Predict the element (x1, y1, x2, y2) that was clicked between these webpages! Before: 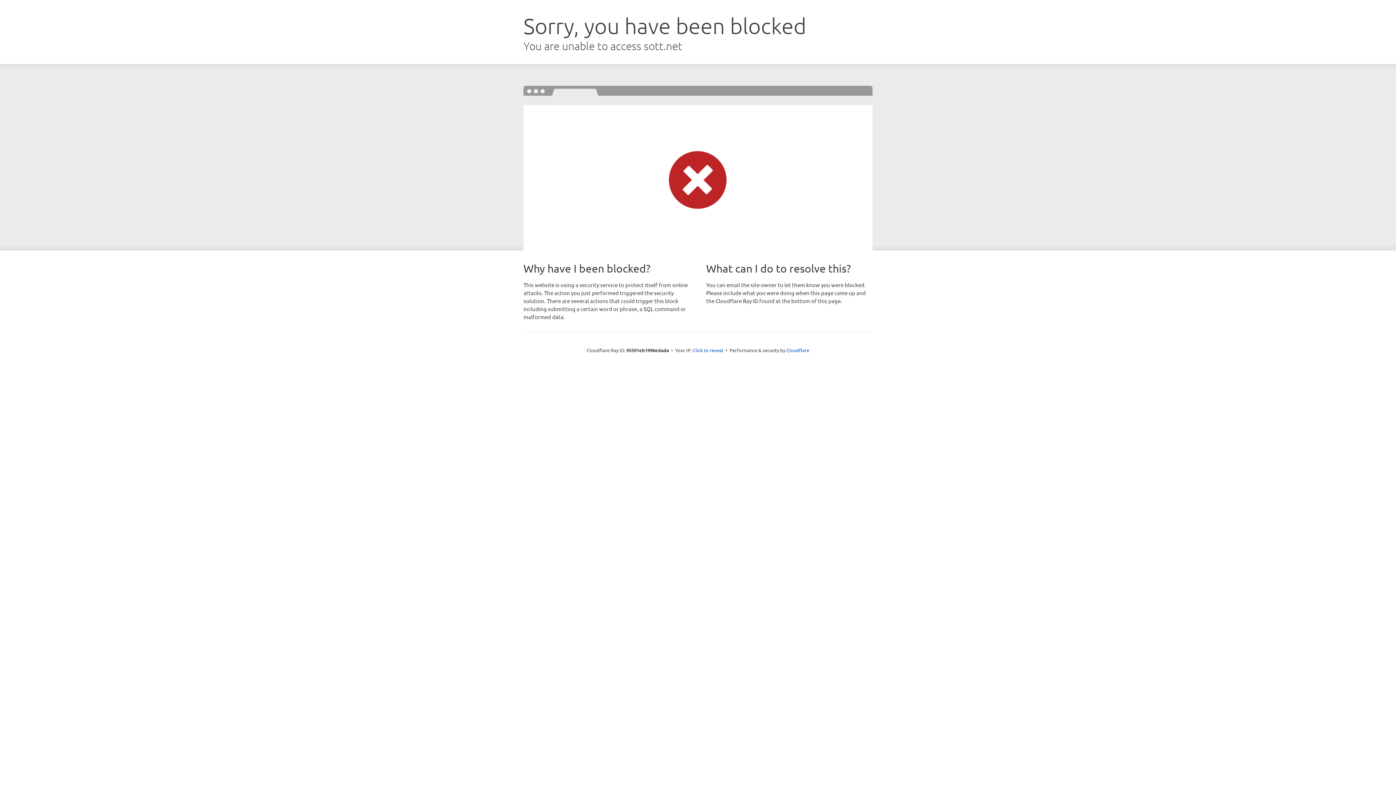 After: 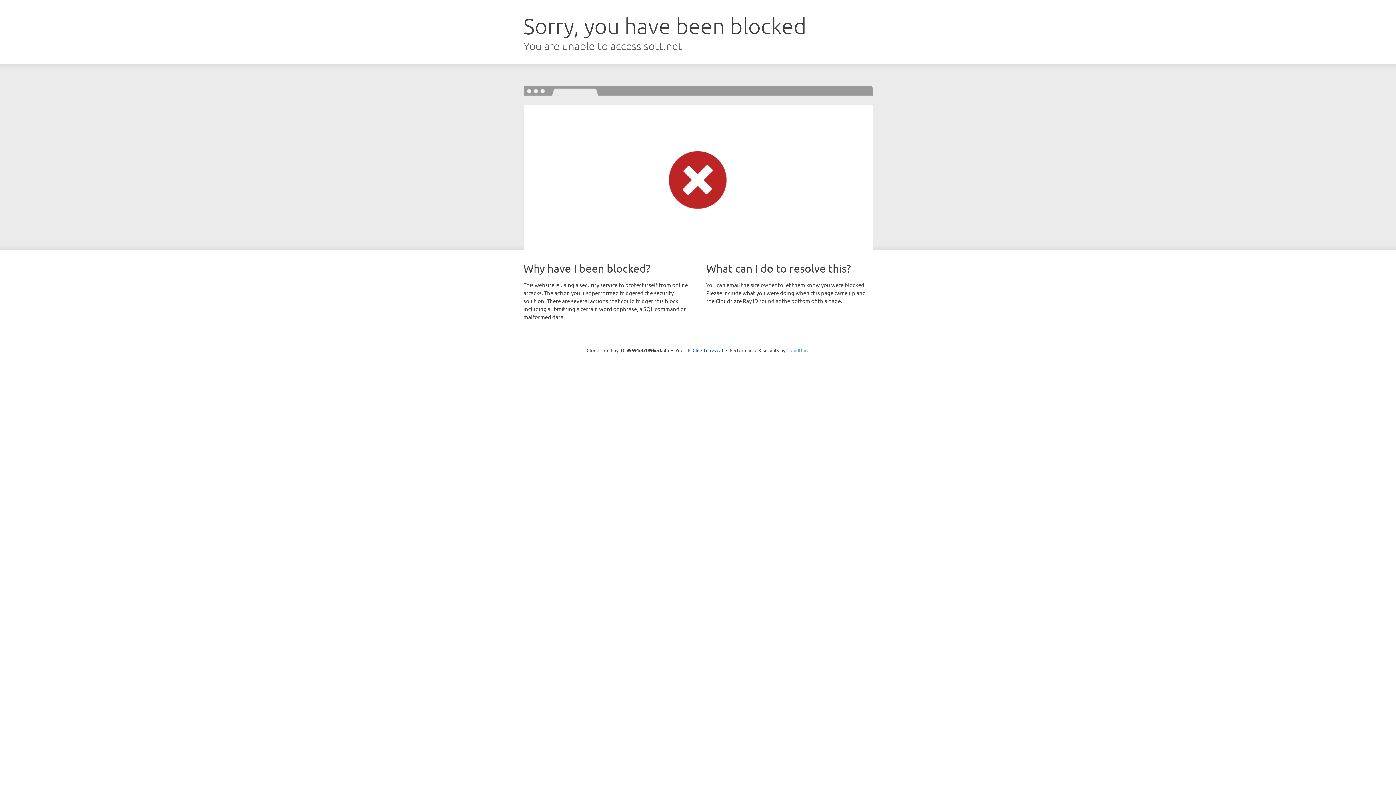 Action: label: Cloudflare bbox: (786, 347, 809, 353)